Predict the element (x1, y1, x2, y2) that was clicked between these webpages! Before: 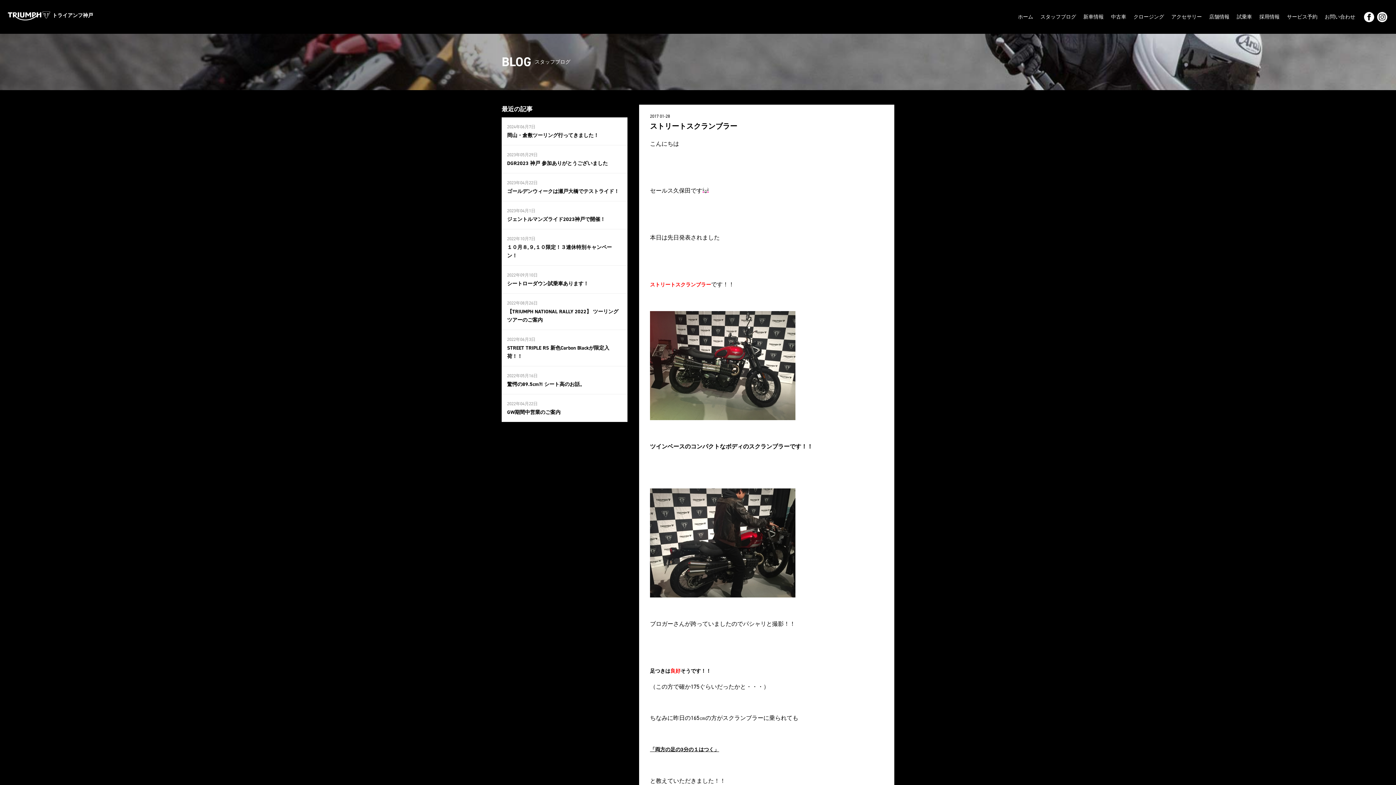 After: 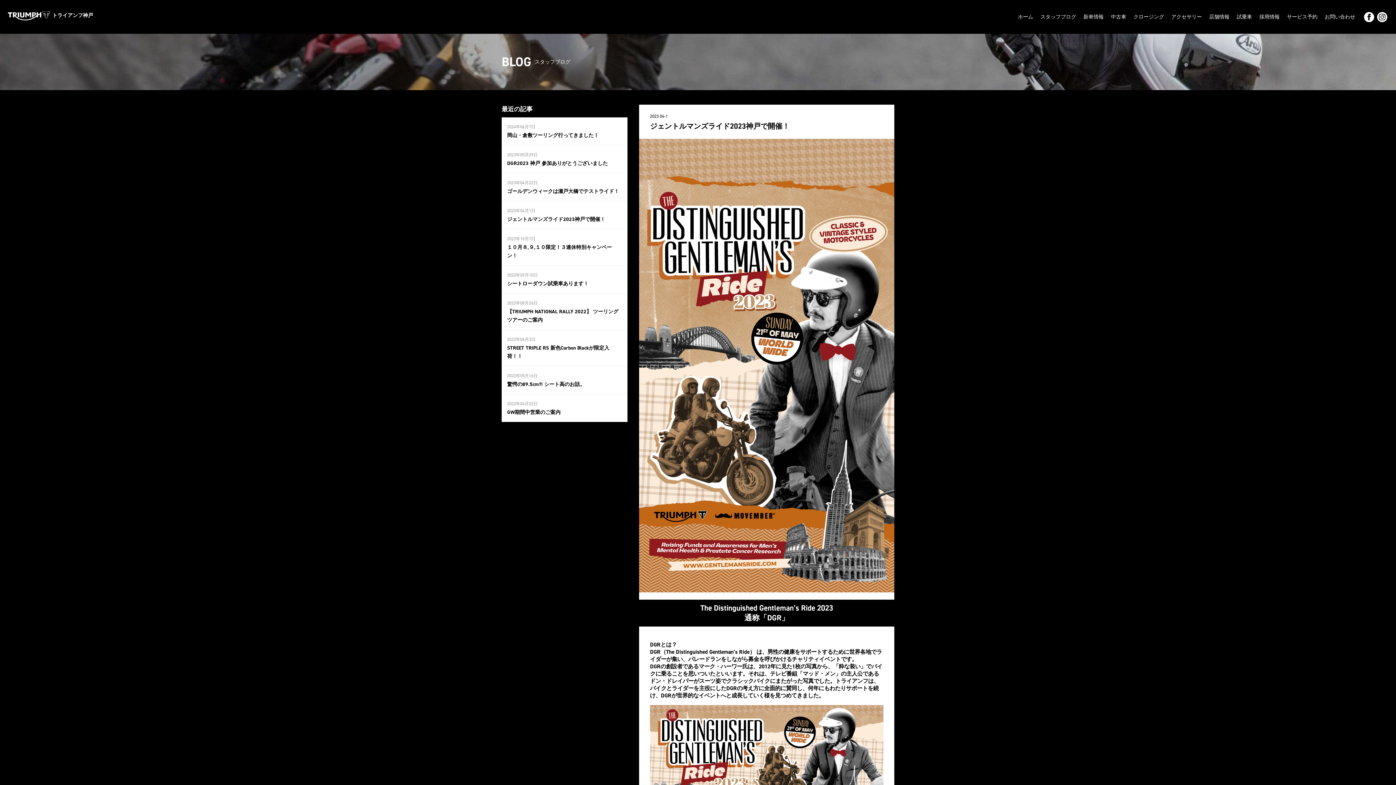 Action: bbox: (507, 216, 605, 222) label: ジェントルマンズライド2023神戸で開催！